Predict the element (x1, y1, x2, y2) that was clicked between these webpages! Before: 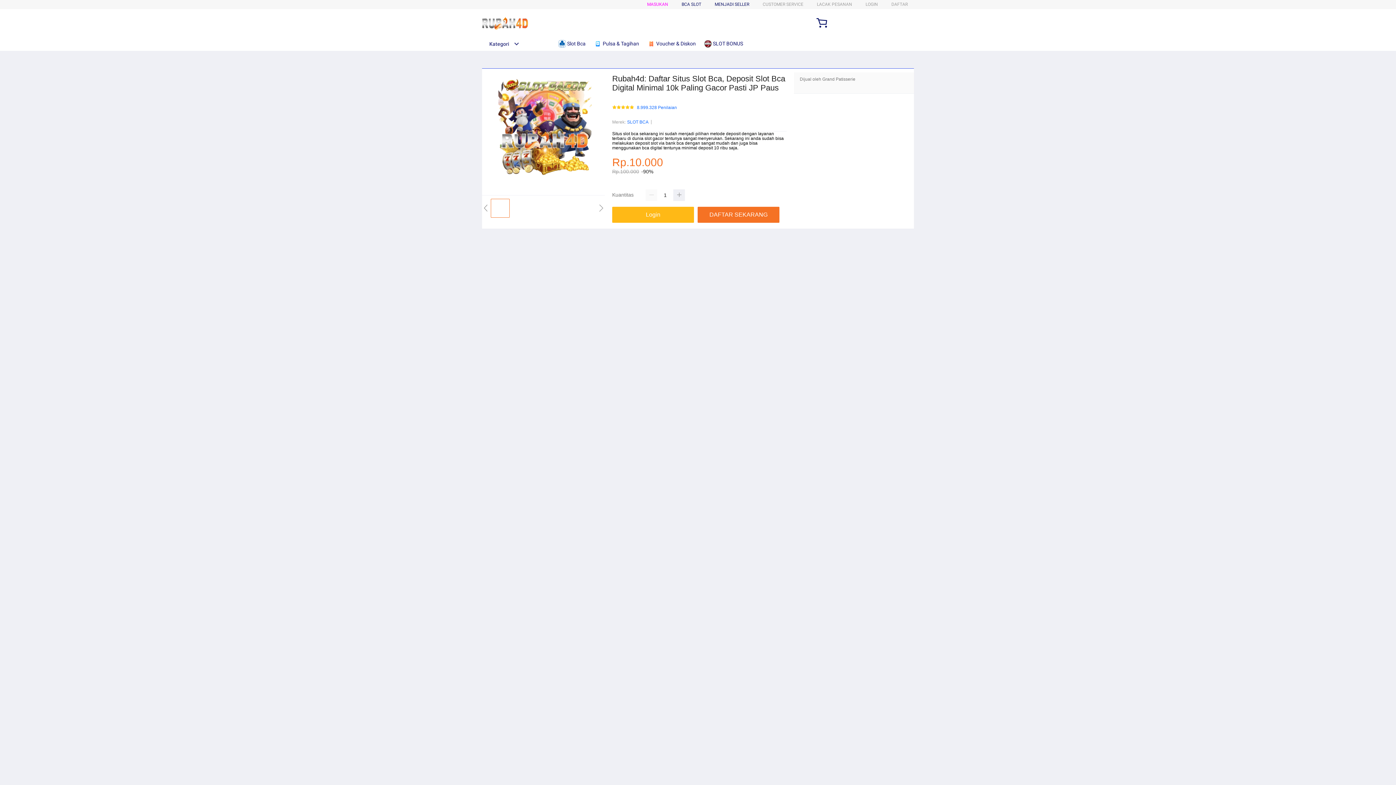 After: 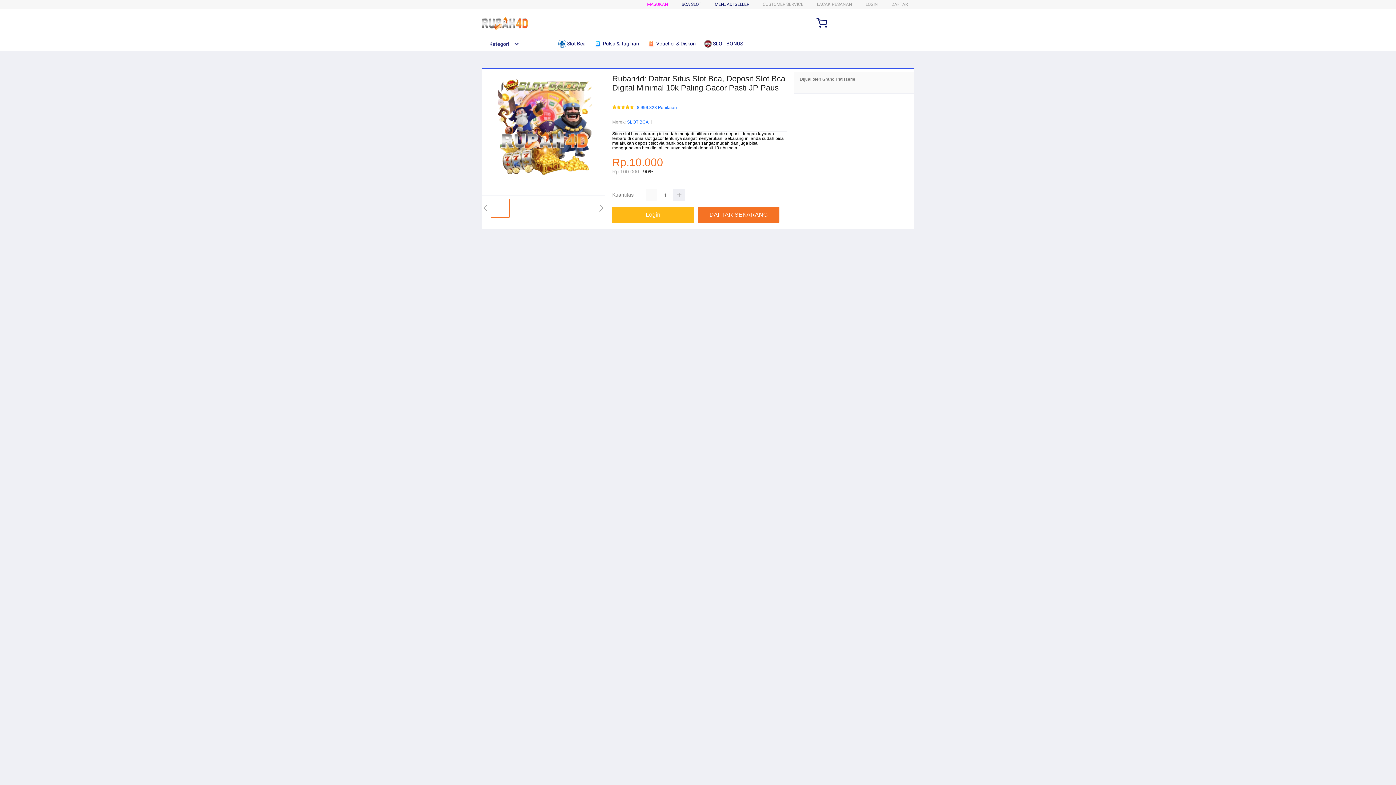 Action: bbox: (647, 36, 699, 50) label:  Voucher & Diskon